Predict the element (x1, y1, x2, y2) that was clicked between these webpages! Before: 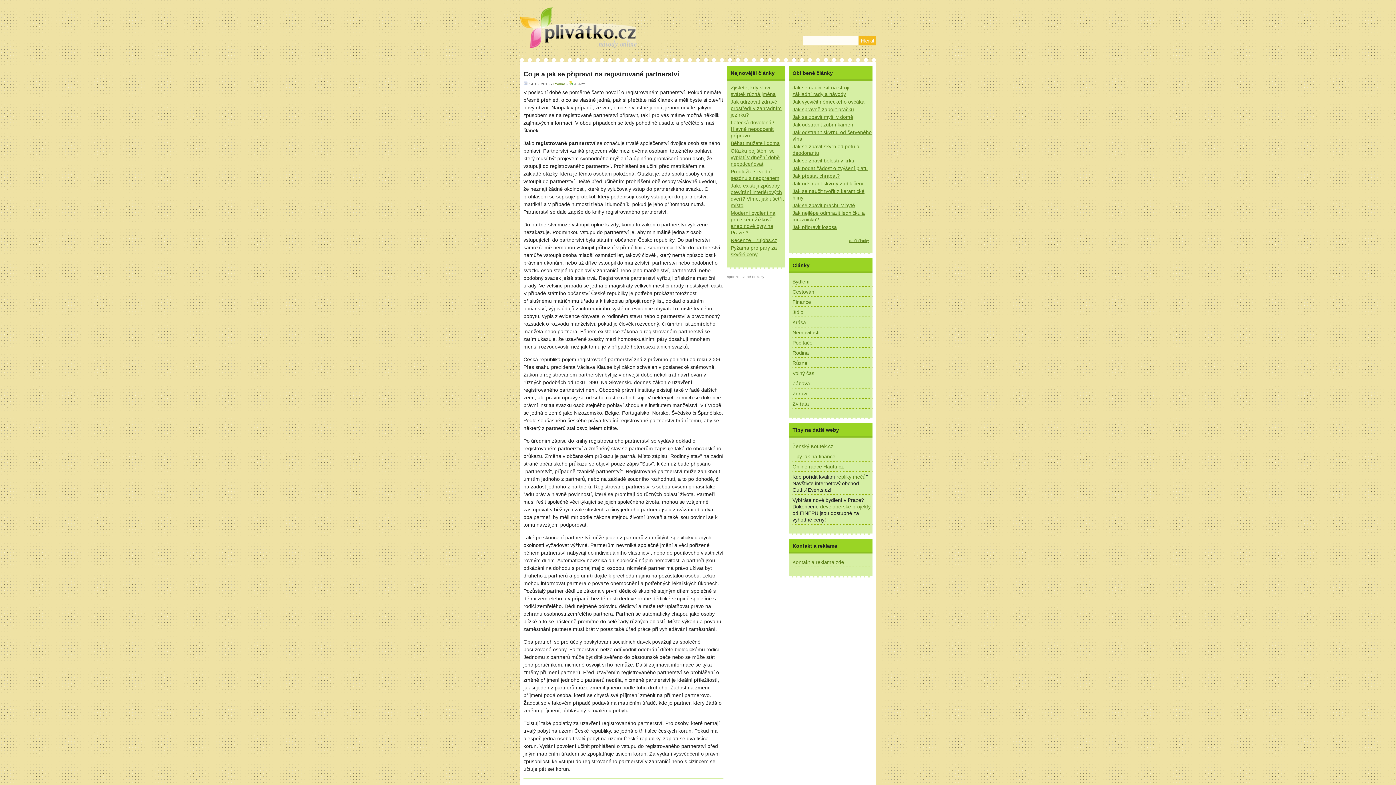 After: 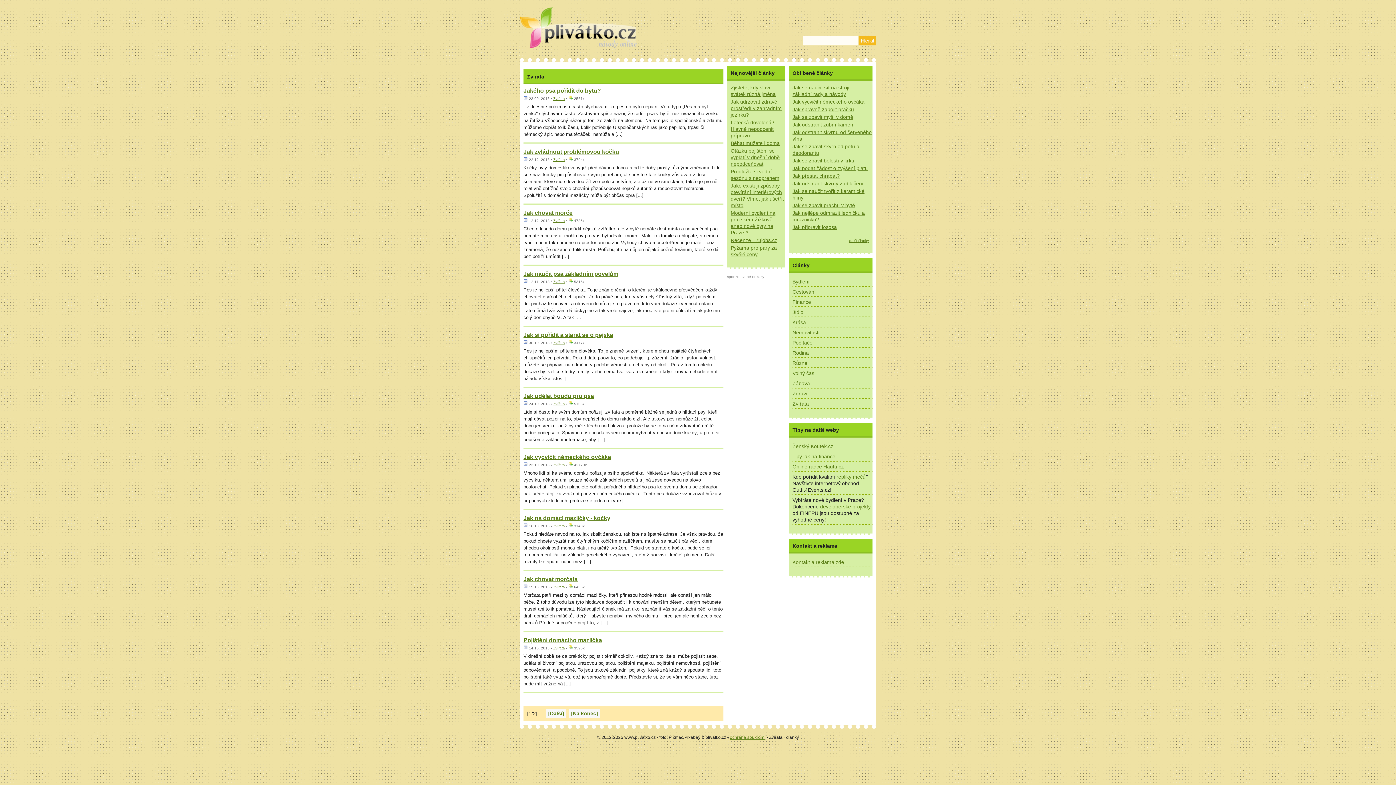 Action: label: Zvířata bbox: (792, 401, 809, 406)